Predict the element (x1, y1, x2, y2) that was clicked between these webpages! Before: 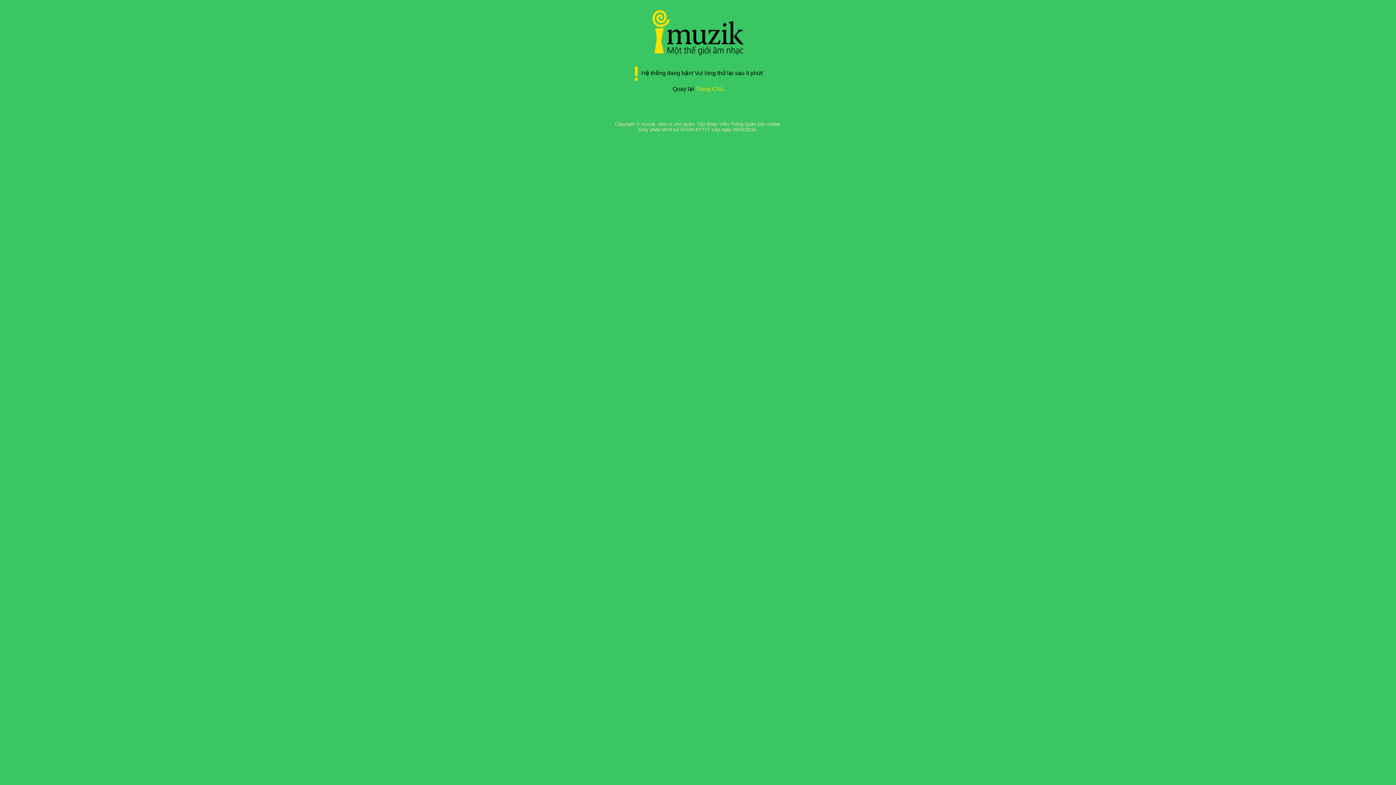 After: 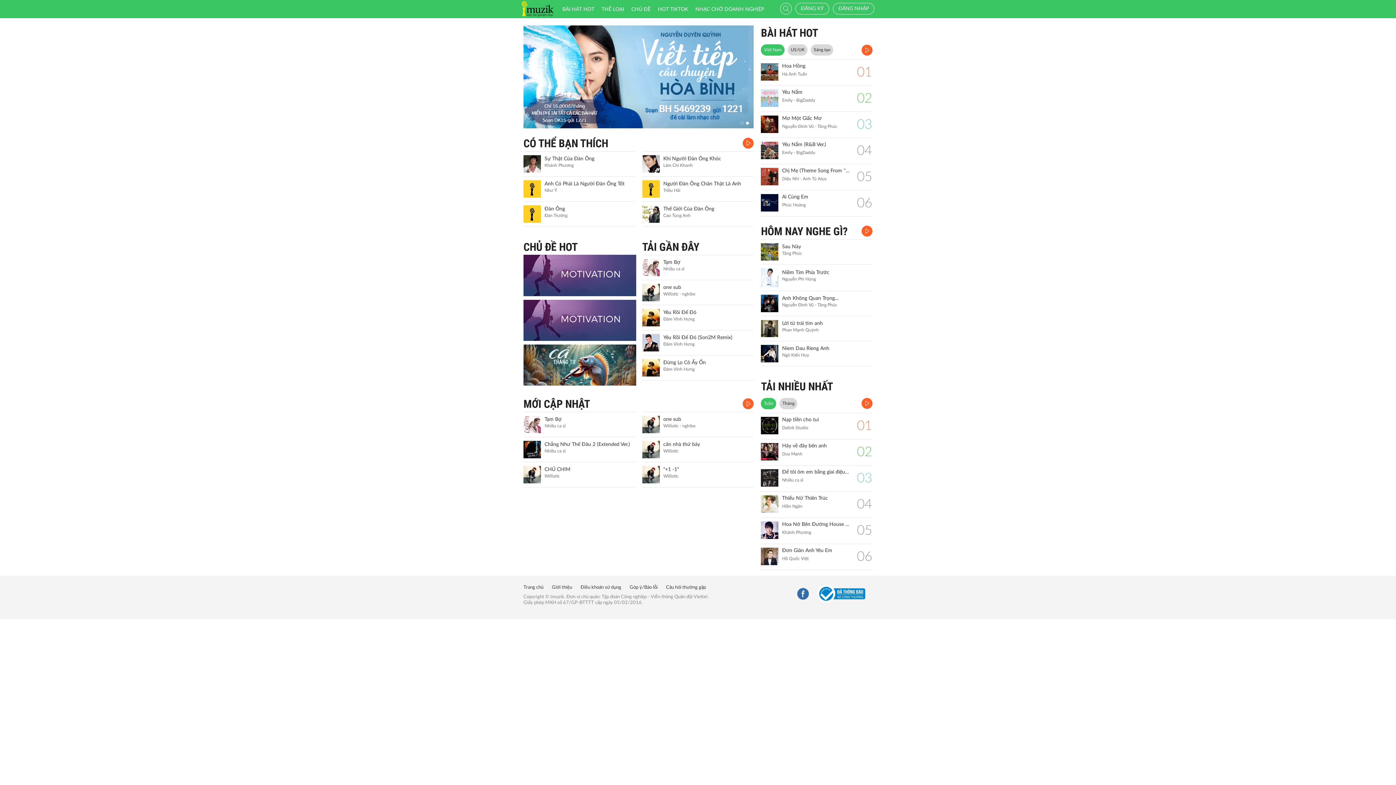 Action: bbox: (652, 50, 743, 56)